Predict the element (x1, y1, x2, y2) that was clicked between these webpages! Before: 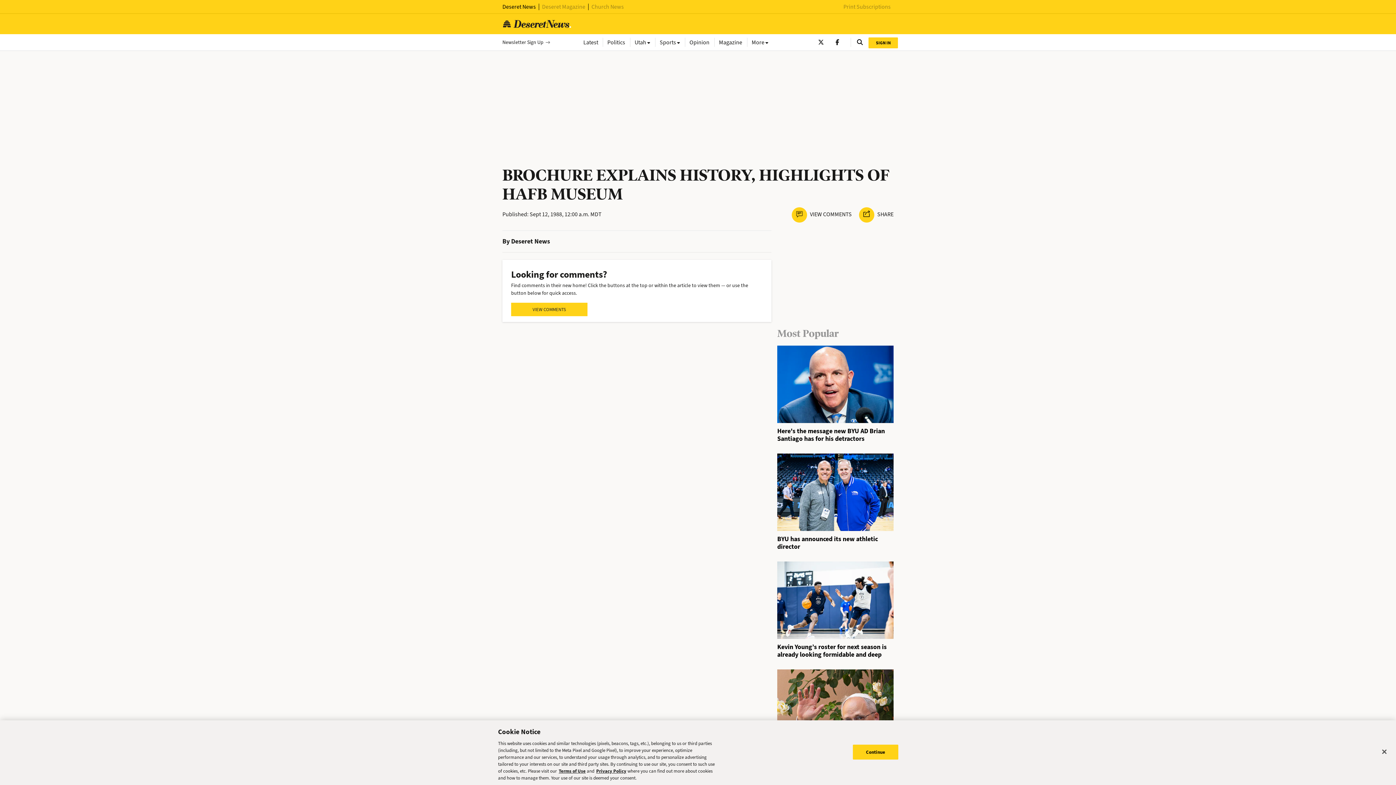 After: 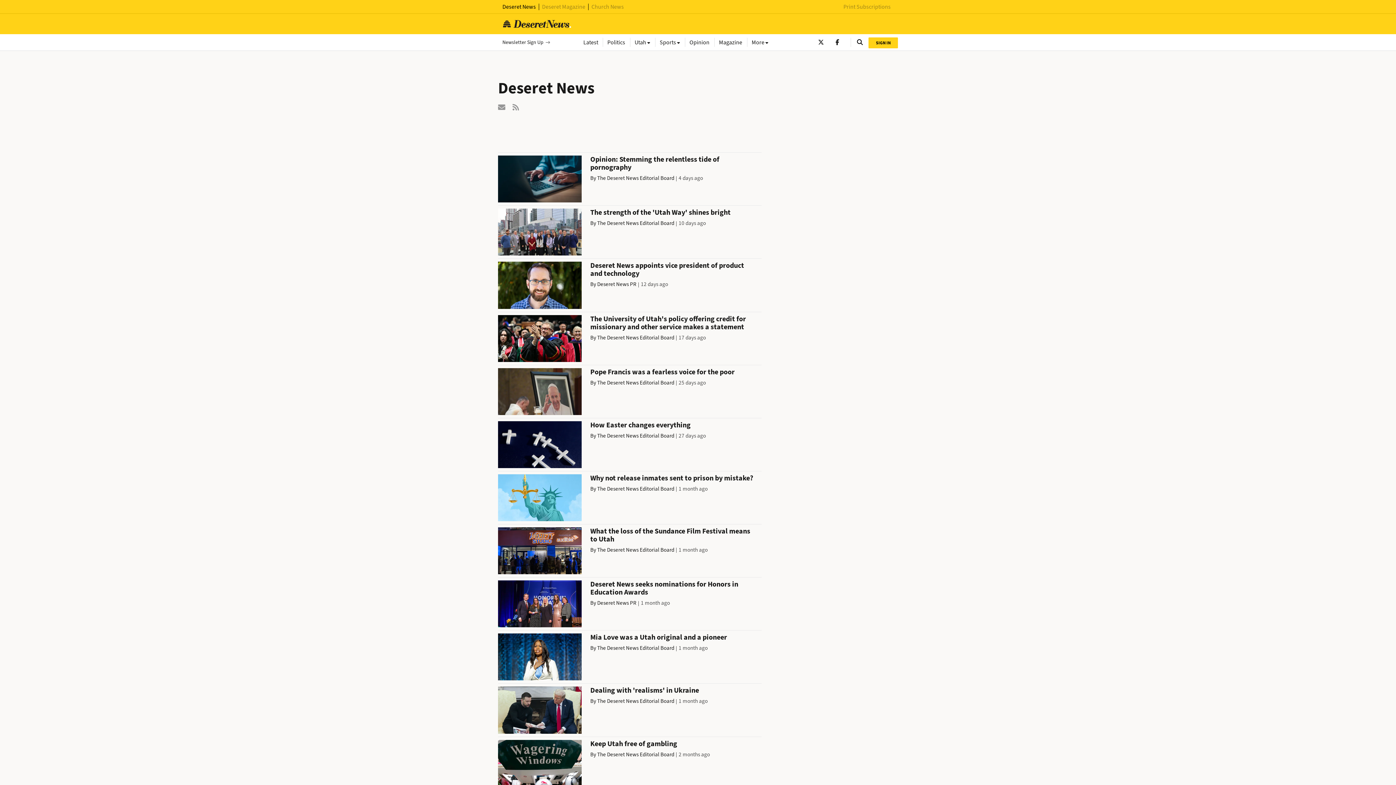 Action: label: Deseret News bbox: (511, 236, 550, 245)